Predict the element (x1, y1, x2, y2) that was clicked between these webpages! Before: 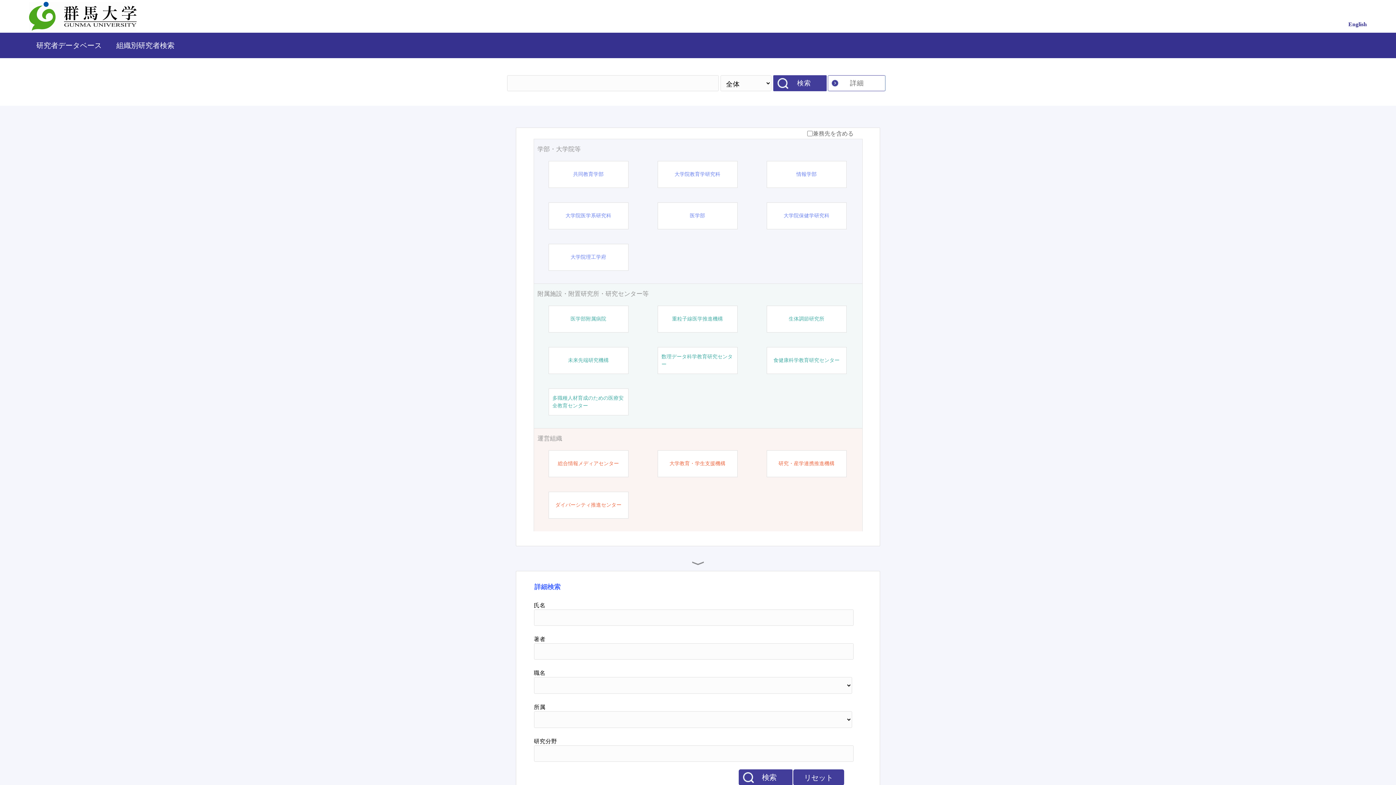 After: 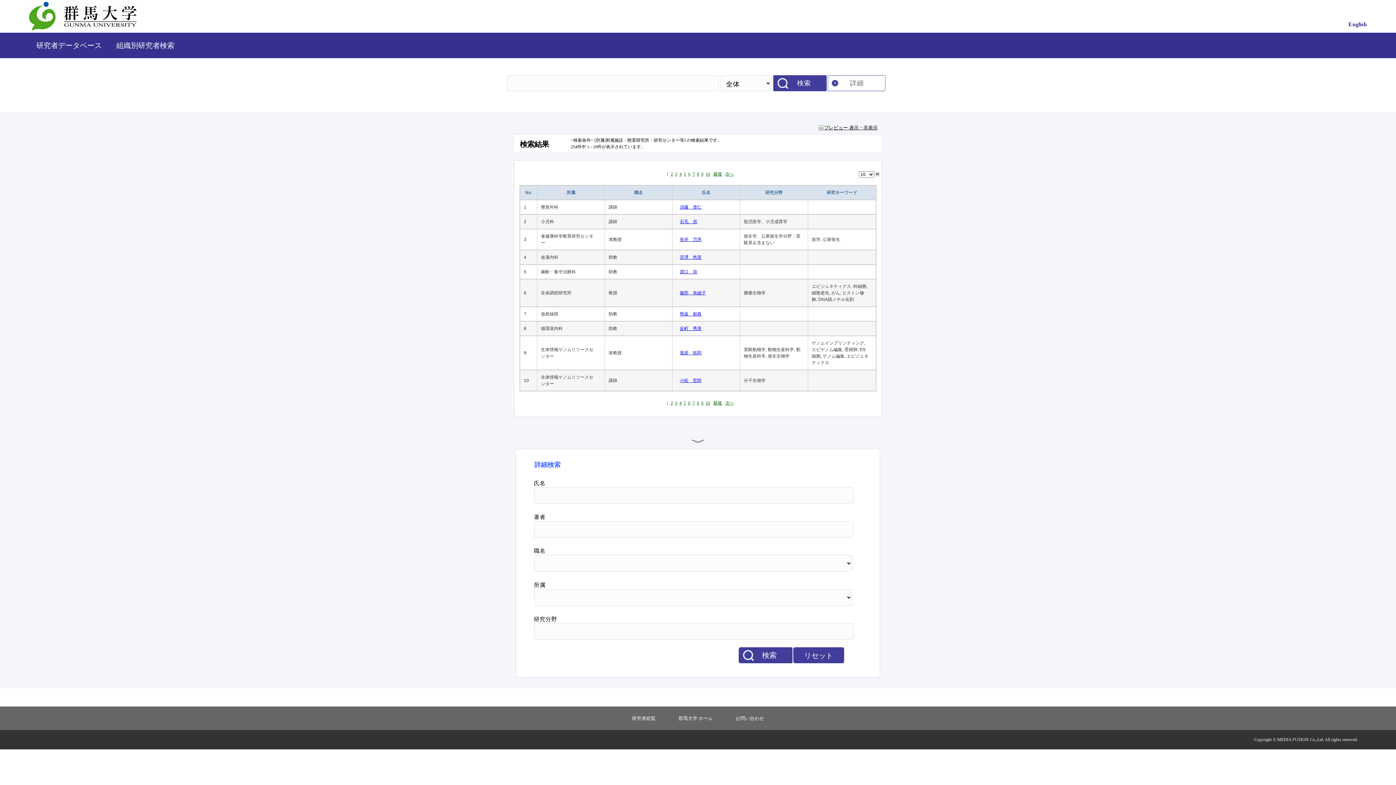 Action: bbox: (537, 289, 858, 298) label: 附属施設・附置研究所・研究センター等